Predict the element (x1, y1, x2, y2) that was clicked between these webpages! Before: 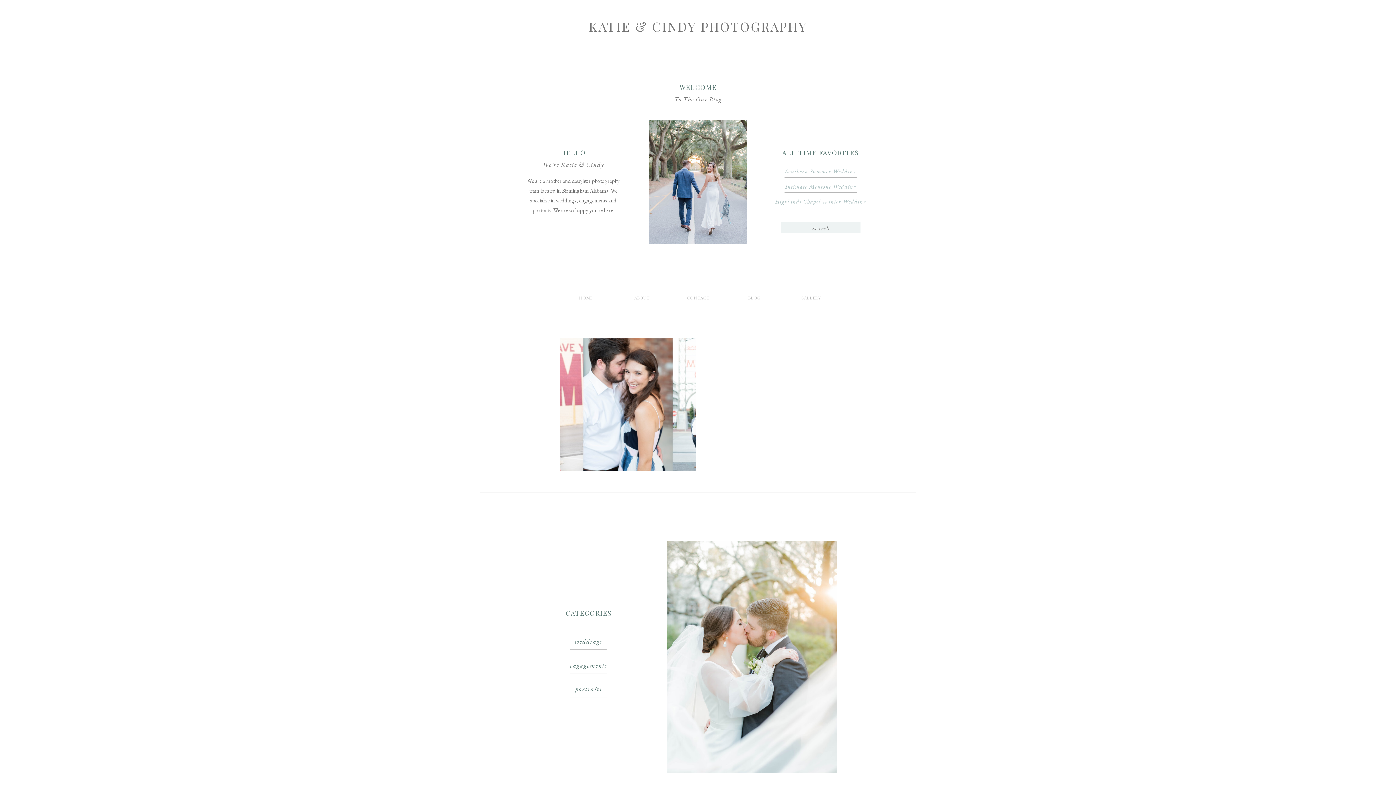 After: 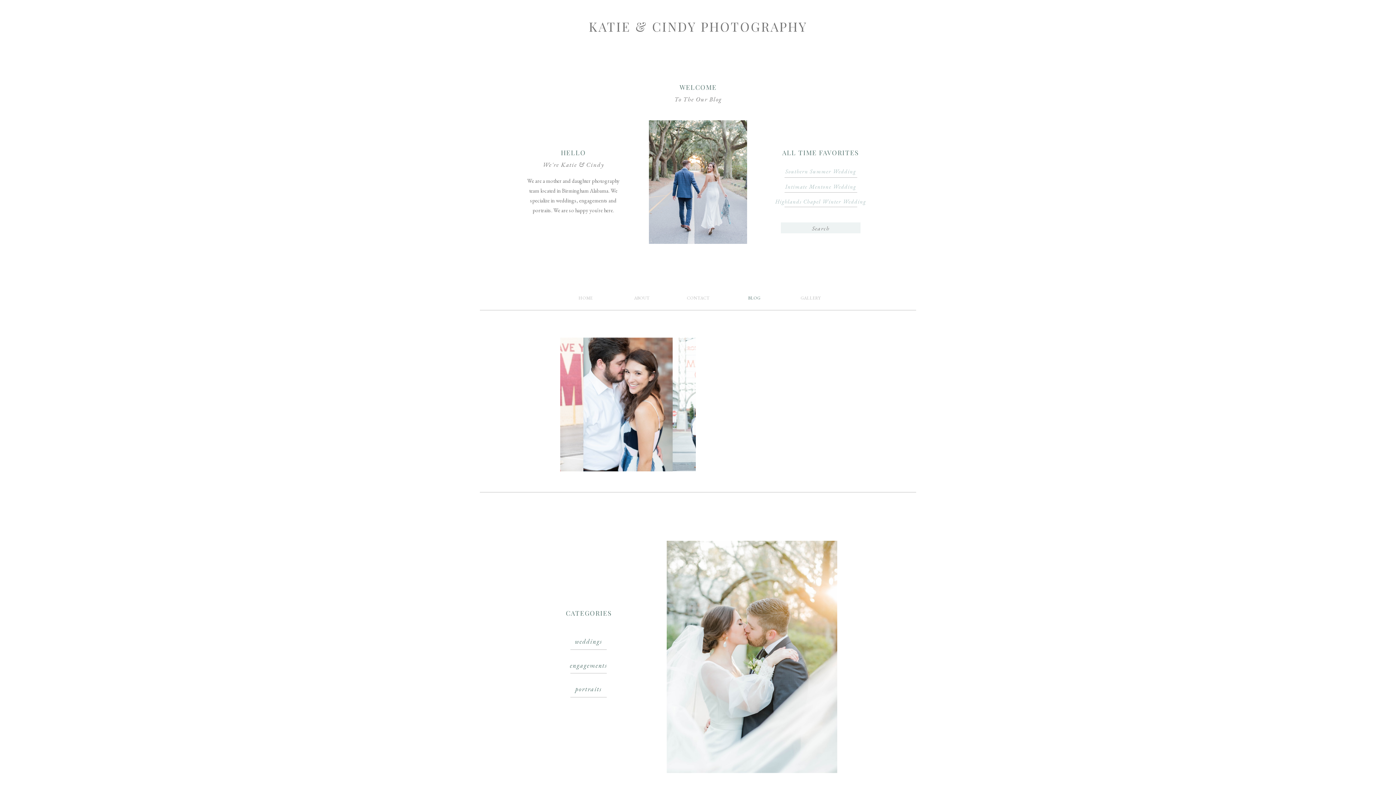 Action: bbox: (736, 294, 772, 305) label: BLOG
